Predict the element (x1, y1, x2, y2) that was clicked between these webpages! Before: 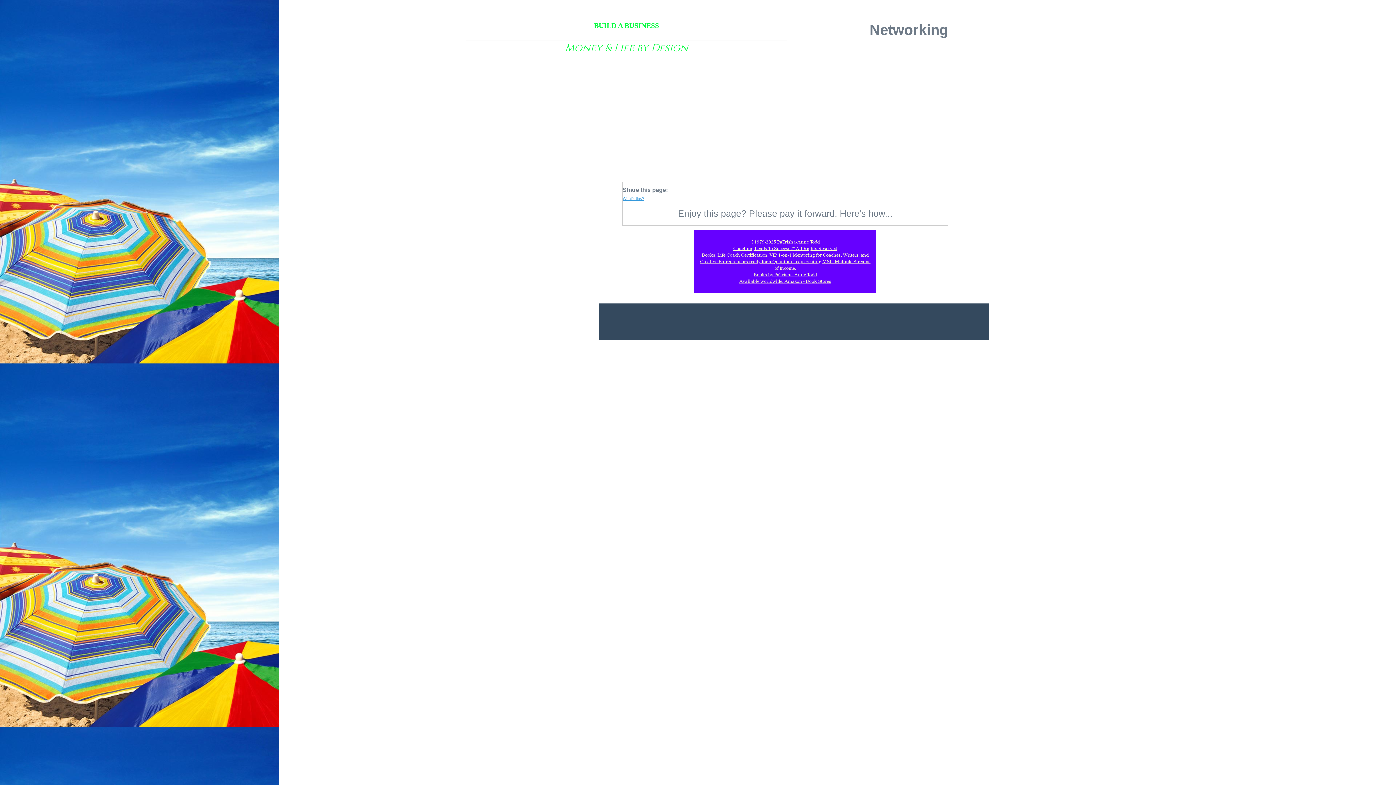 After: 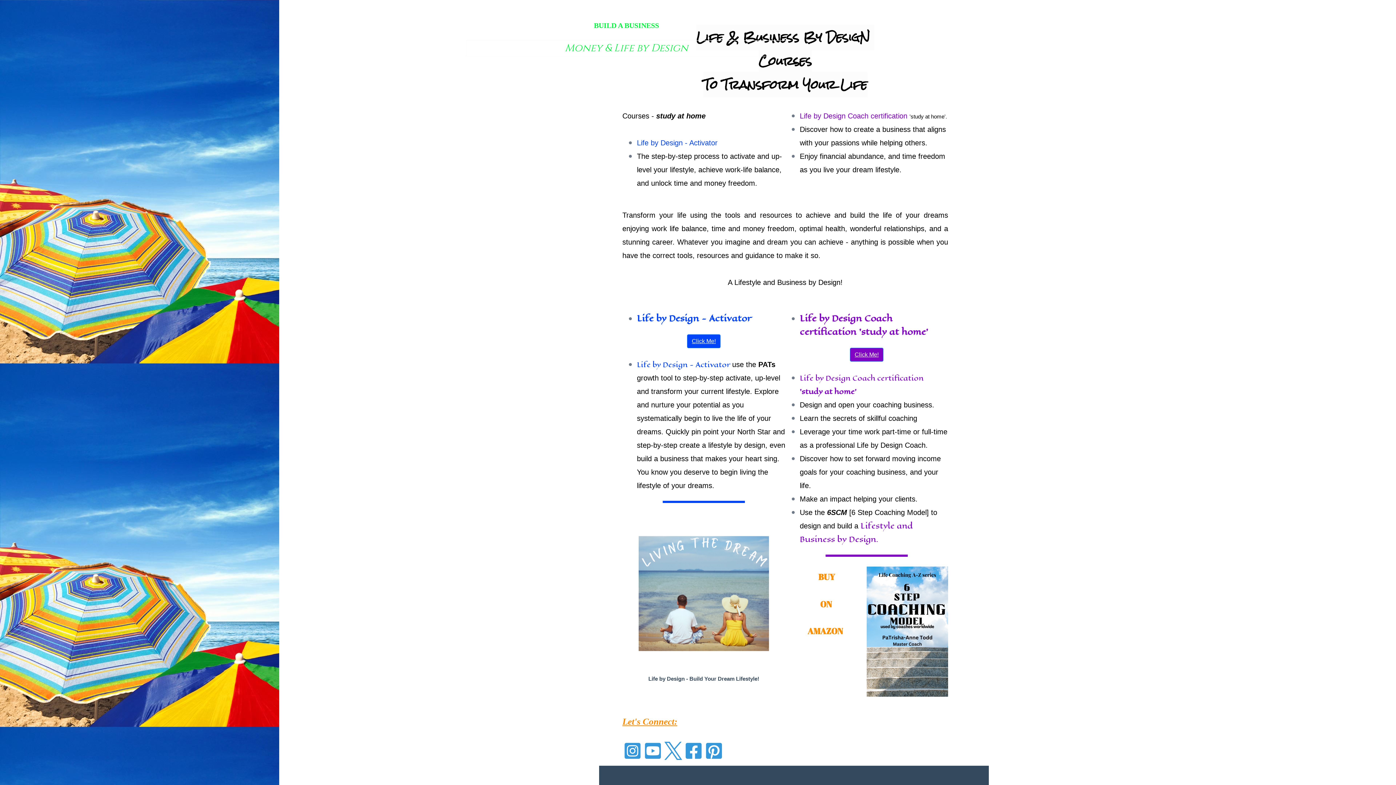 Action: label: ©1979-2025 PaTrisha-Anne Todd
Coaching Leads To Success /// All Rights Reserved
Books, Life Coach Certification, VIP 1-on-1 Mentoring for Coaches, Writers, and Creative Entrepreneurs ready for a Quantum Leap creating MSI - Multiple Streams of Income.
Books by PaTrisha-Anne Todd
Available worldwide: Amazon - Book Stores bbox: (700, 234, 870, 288)